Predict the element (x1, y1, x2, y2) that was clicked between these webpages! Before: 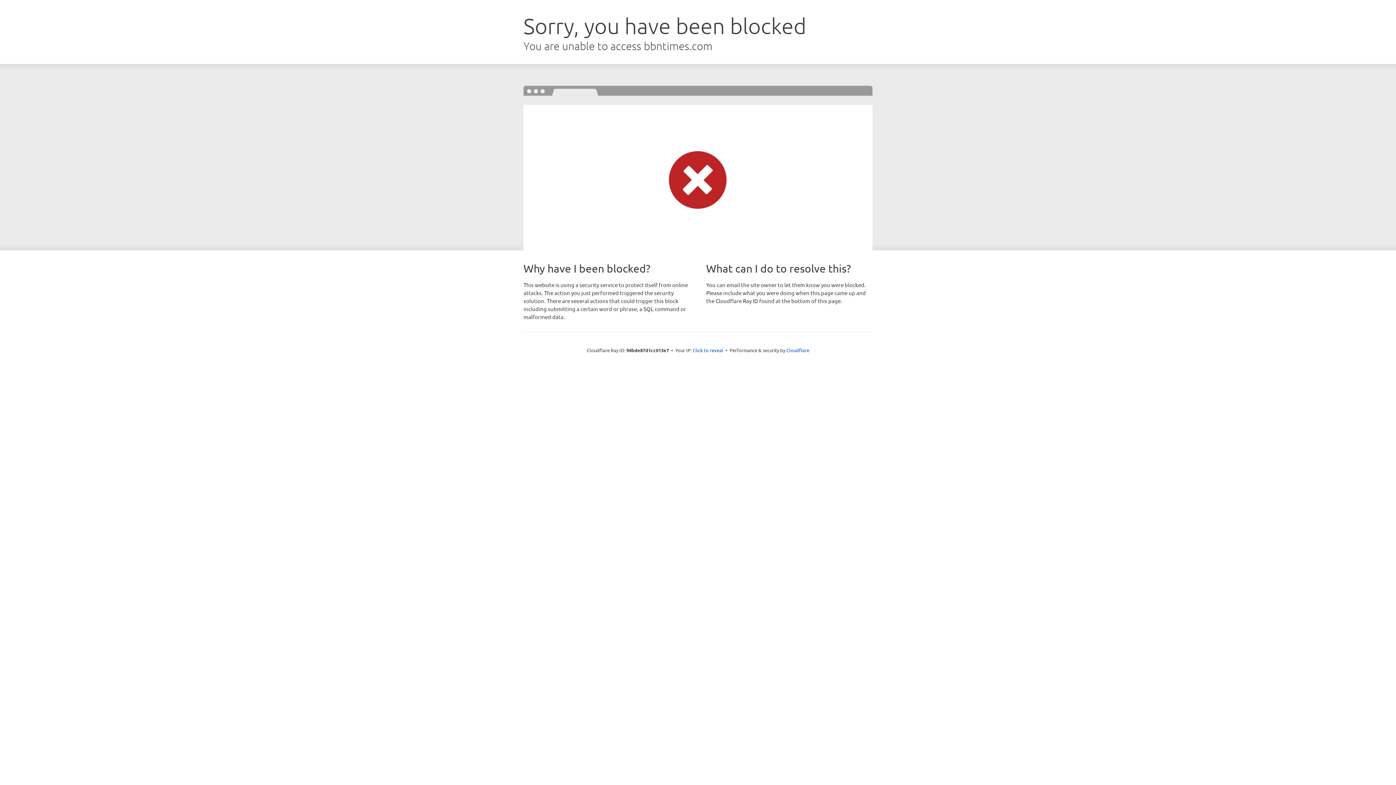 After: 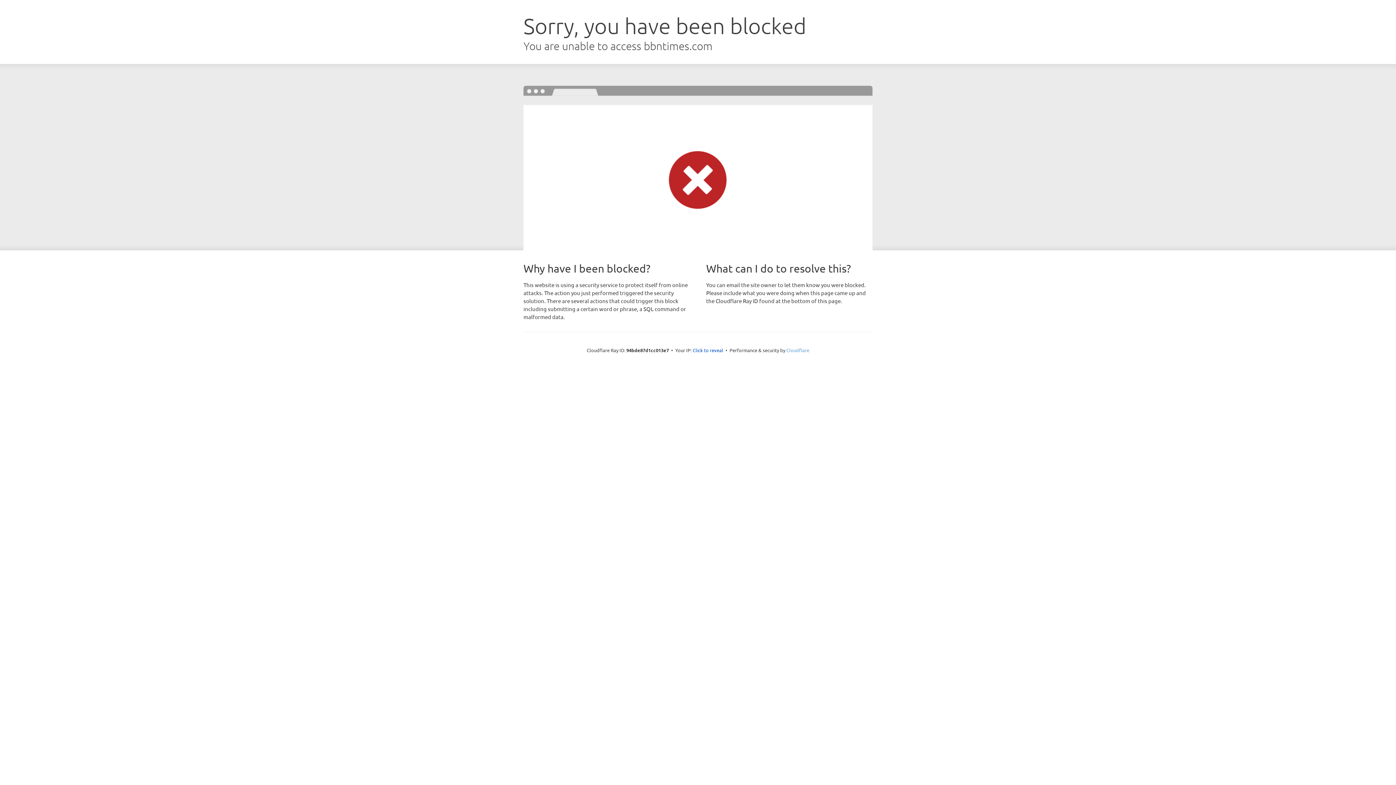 Action: bbox: (786, 347, 809, 353) label: Cloudflare